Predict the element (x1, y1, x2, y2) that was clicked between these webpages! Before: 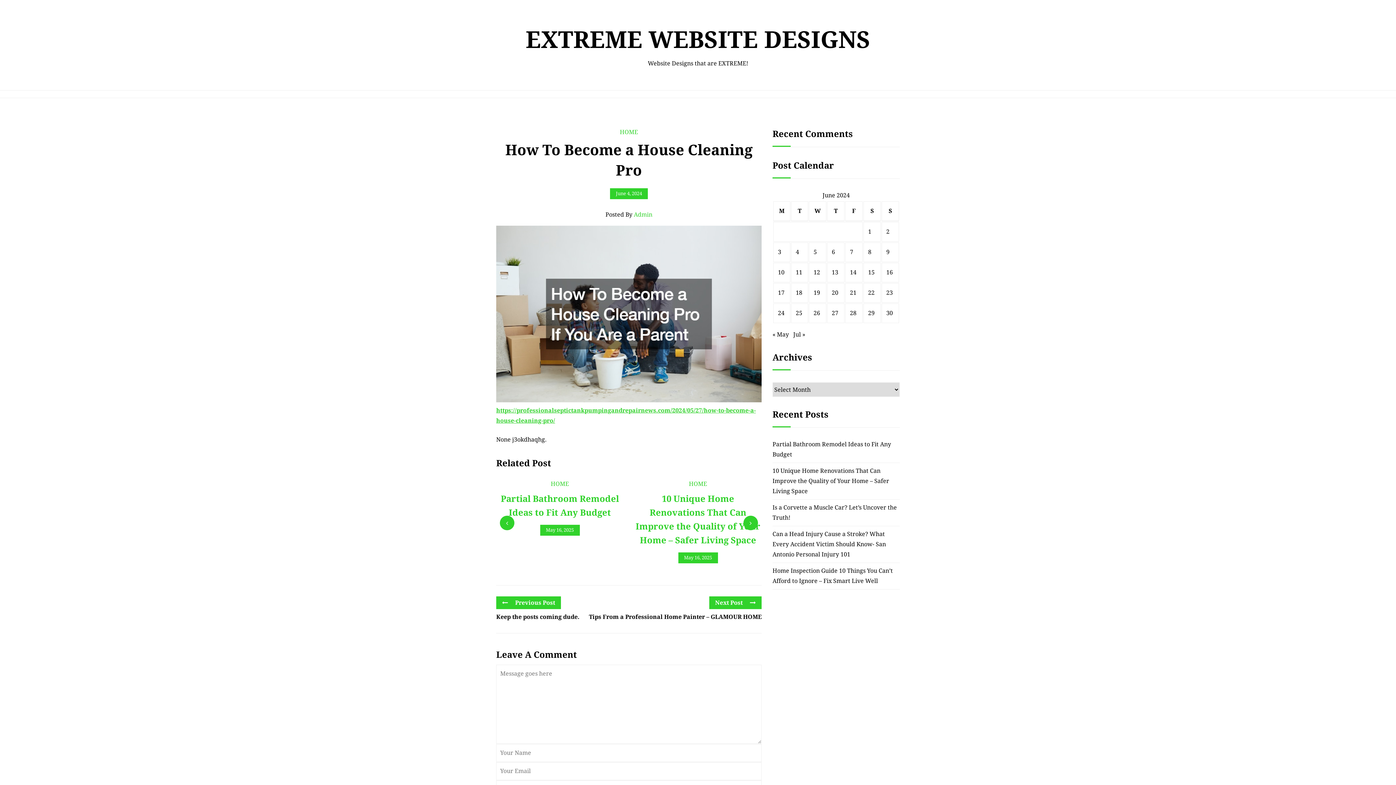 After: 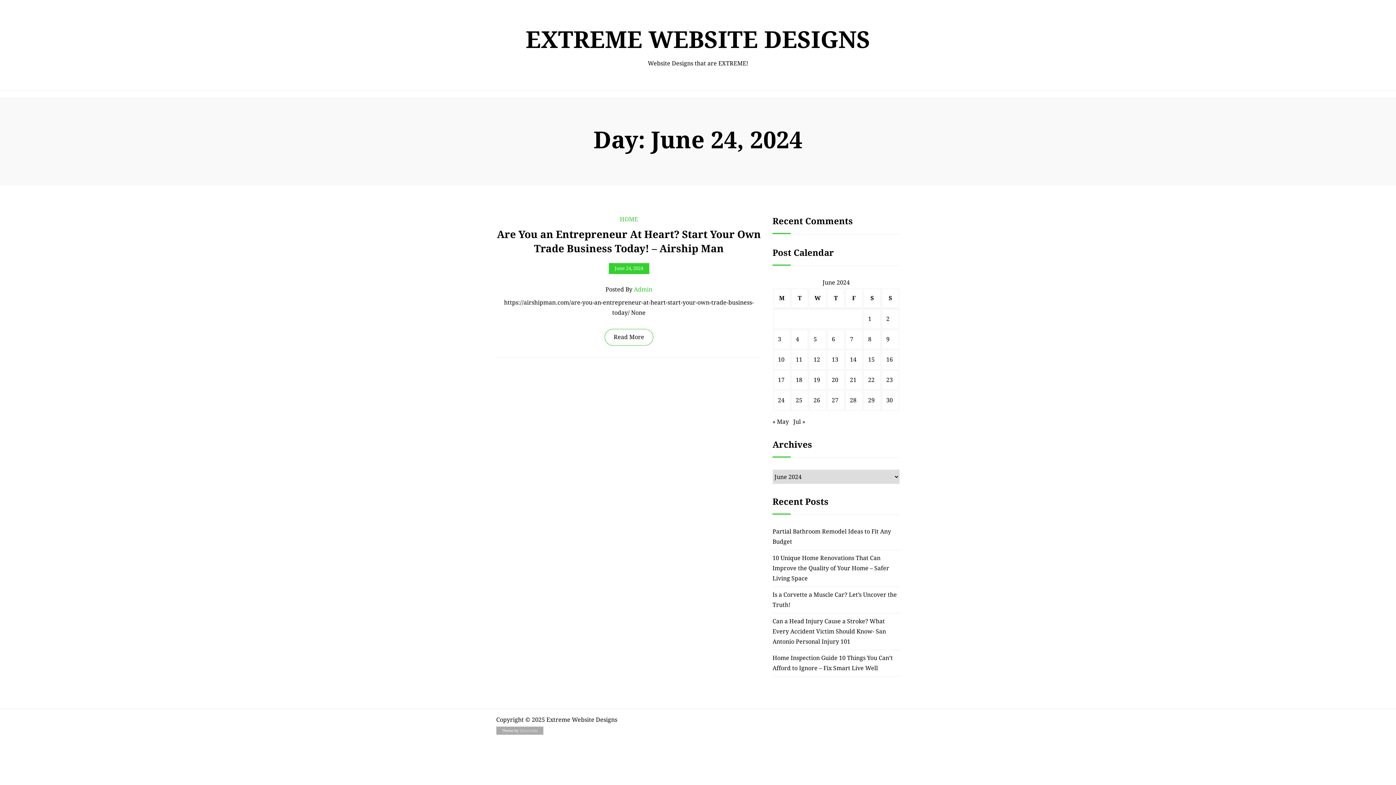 Action: bbox: (778, 309, 784, 316) label: Posts published on June 24, 2024